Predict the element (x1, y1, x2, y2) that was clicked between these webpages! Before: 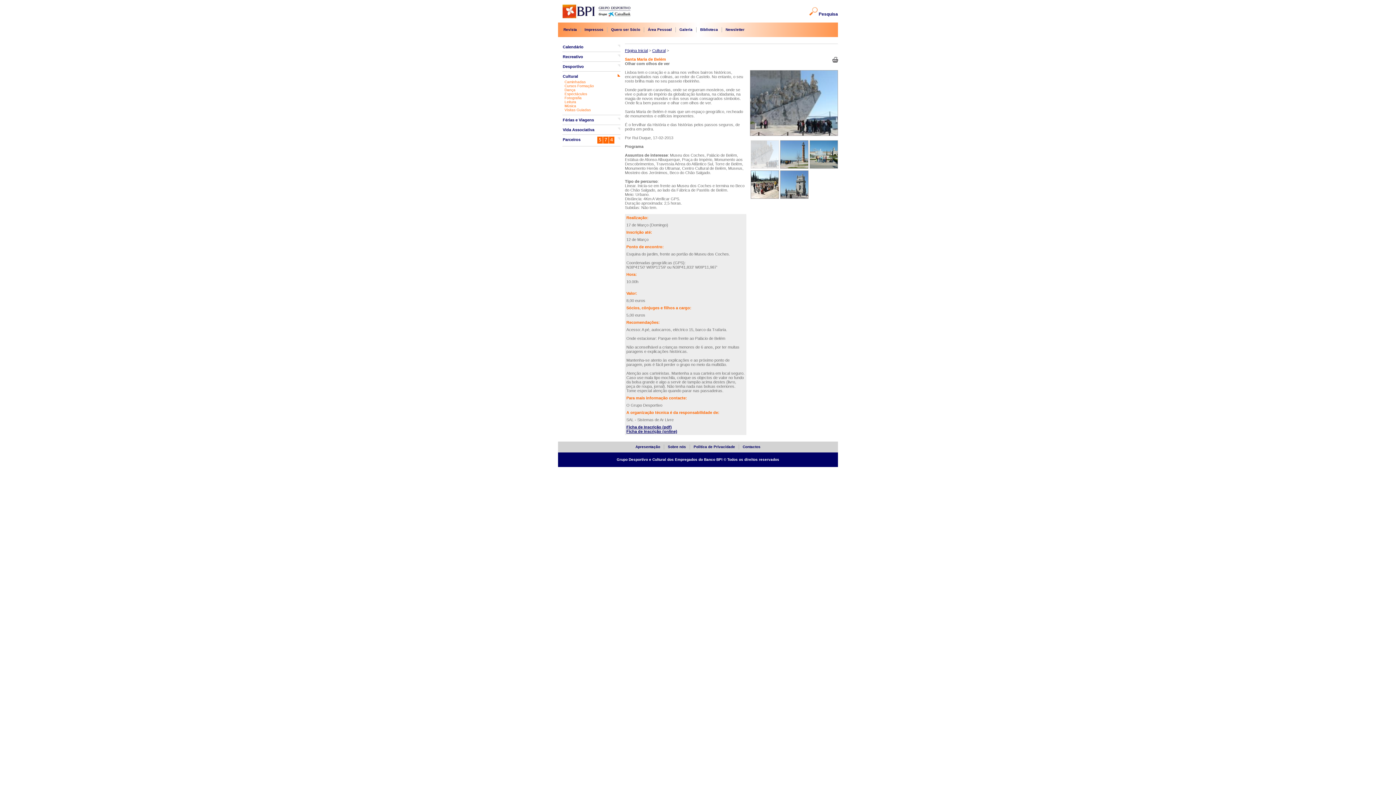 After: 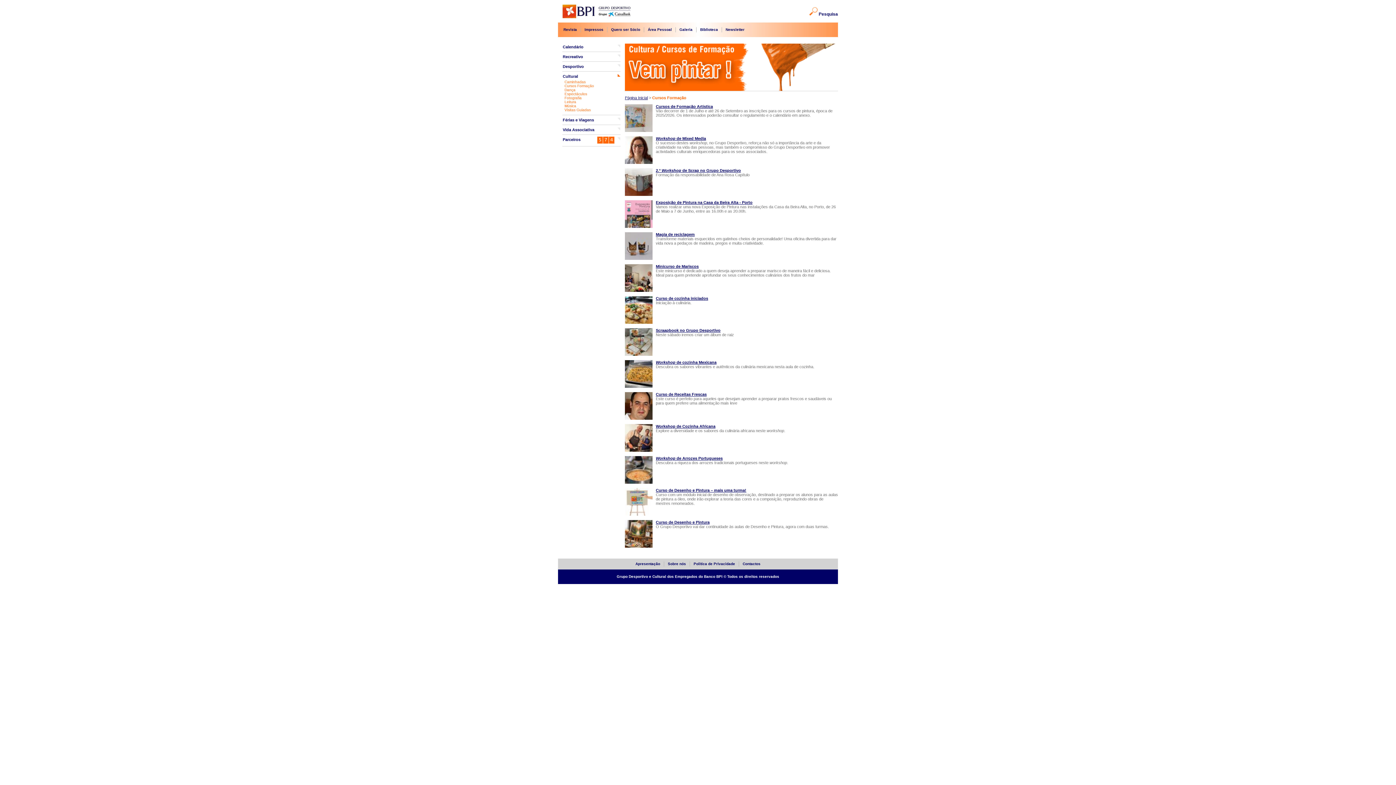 Action: bbox: (564, 84, 594, 88) label: Cursos Formação